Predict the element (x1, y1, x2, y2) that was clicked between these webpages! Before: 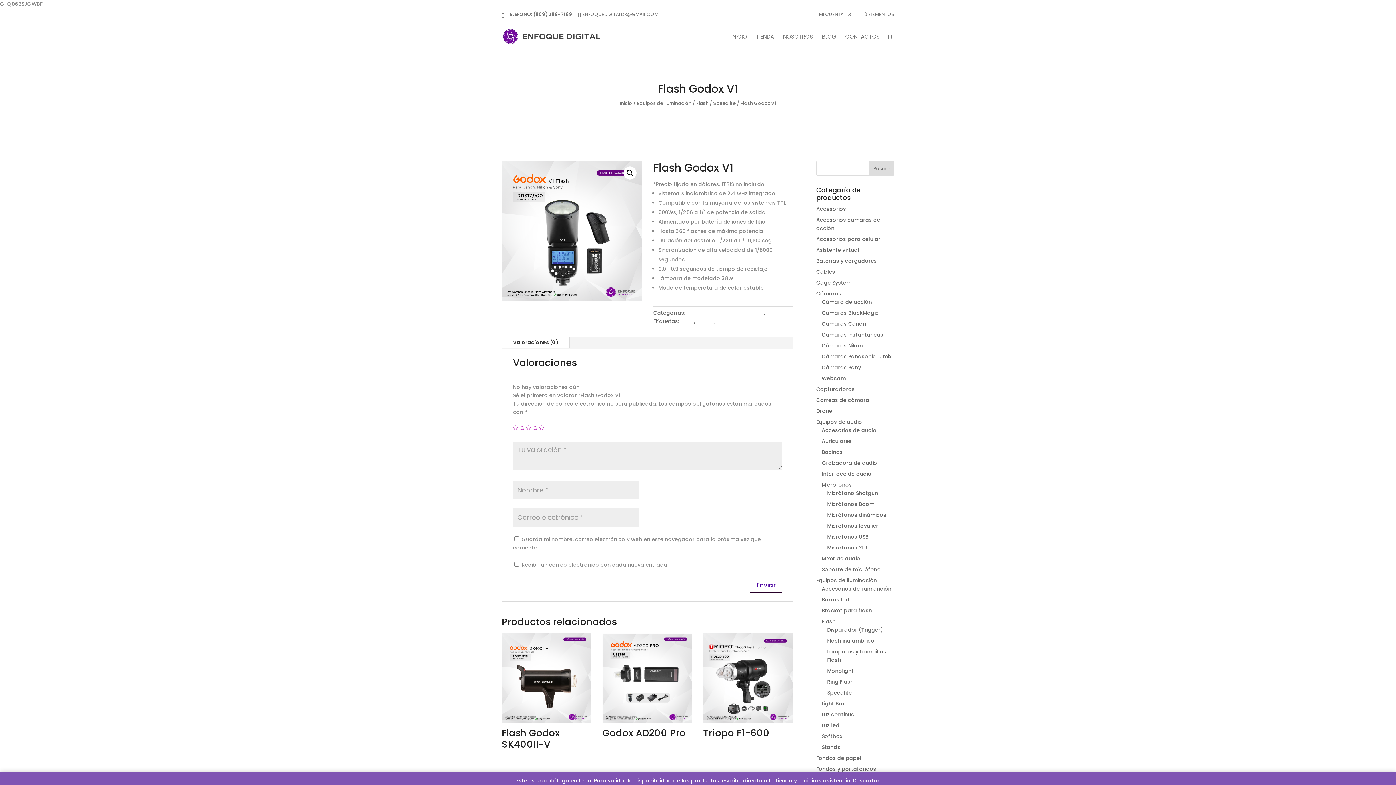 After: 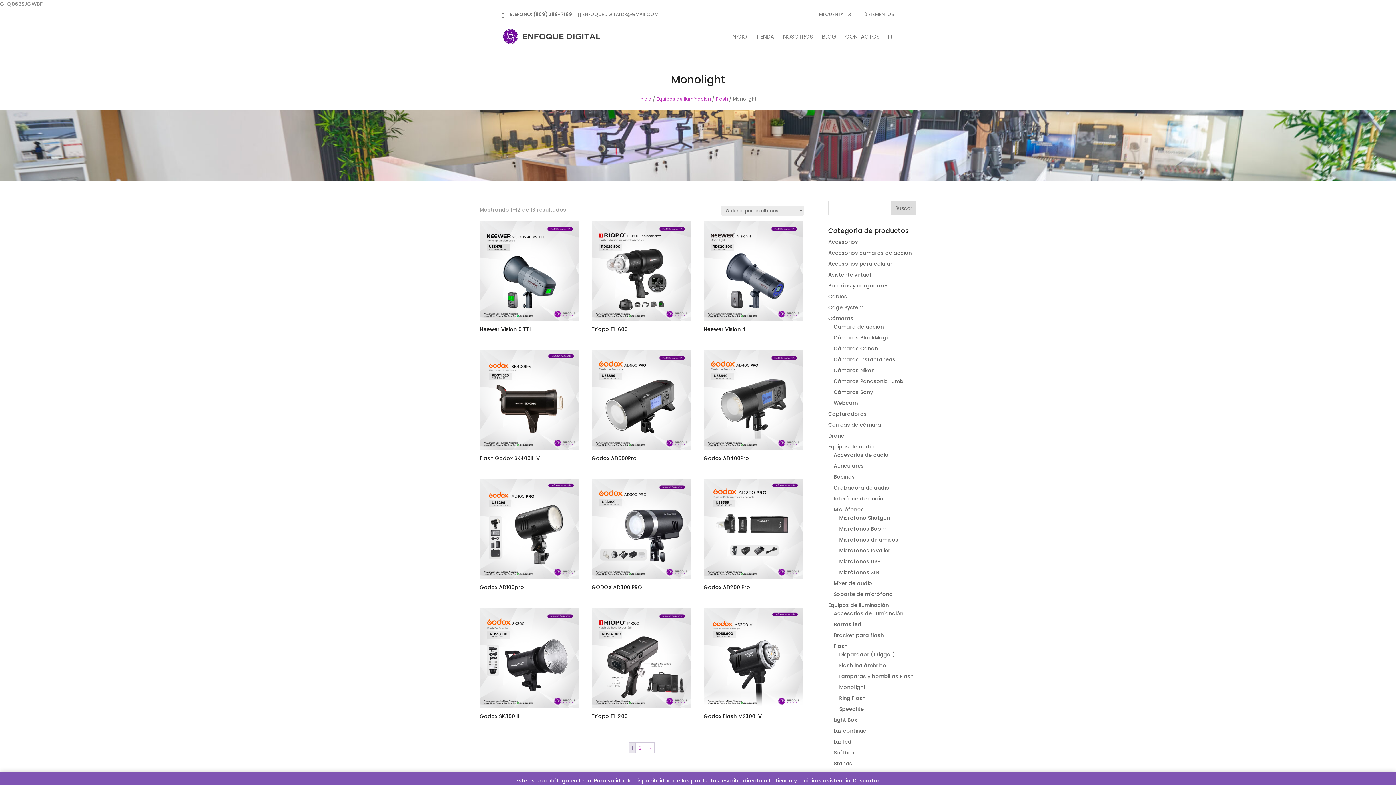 Action: bbox: (827, 667, 853, 674) label: Monolight